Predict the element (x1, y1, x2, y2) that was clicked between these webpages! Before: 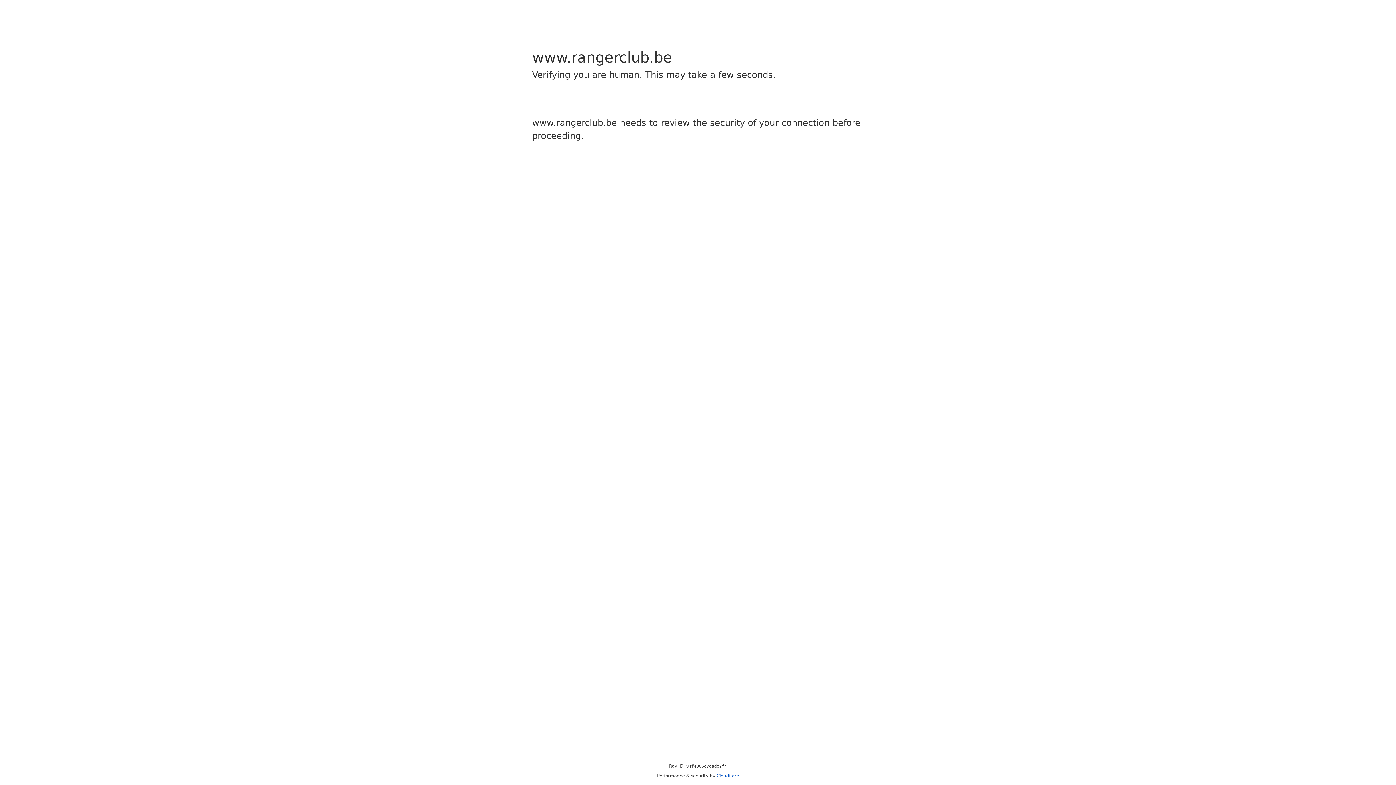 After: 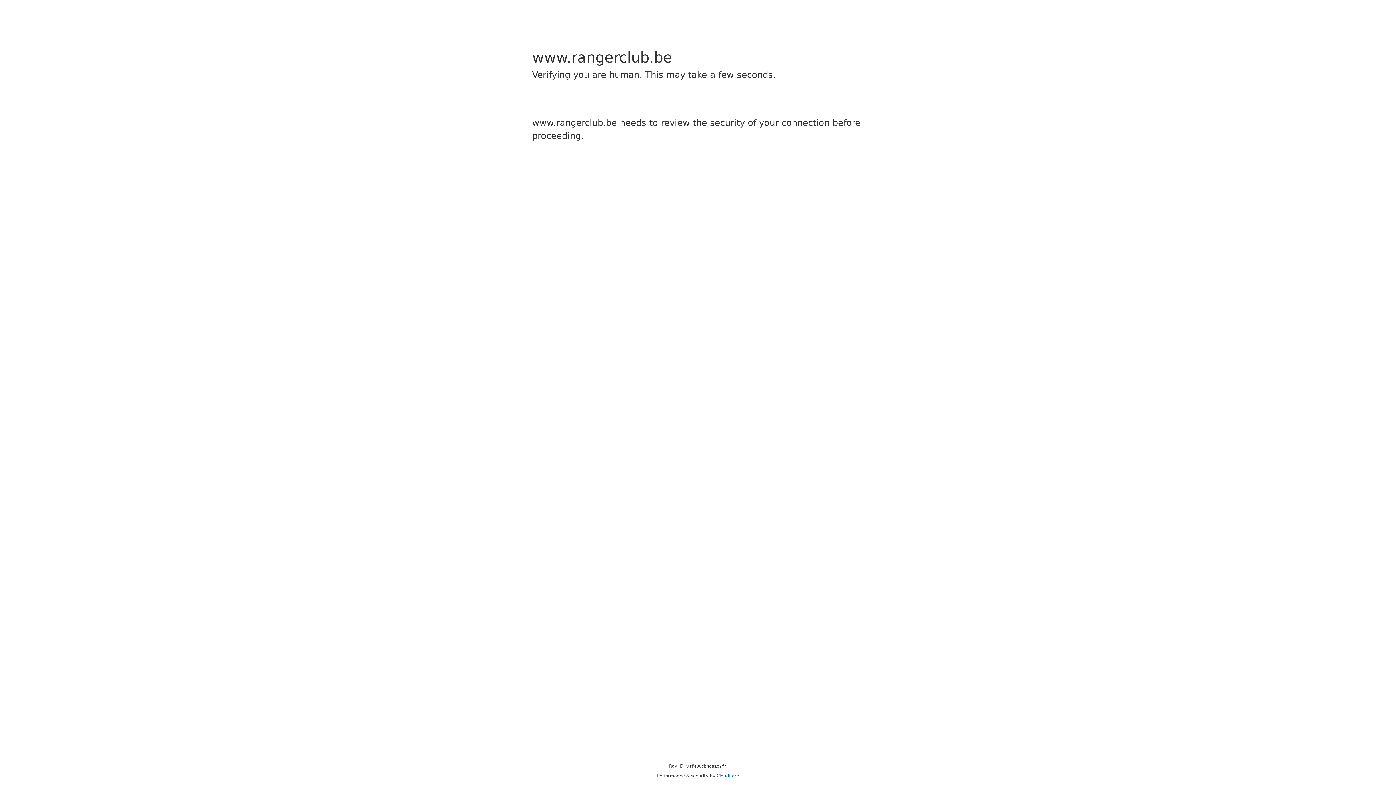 Action: label: Cloudflare bbox: (716, 773, 739, 778)